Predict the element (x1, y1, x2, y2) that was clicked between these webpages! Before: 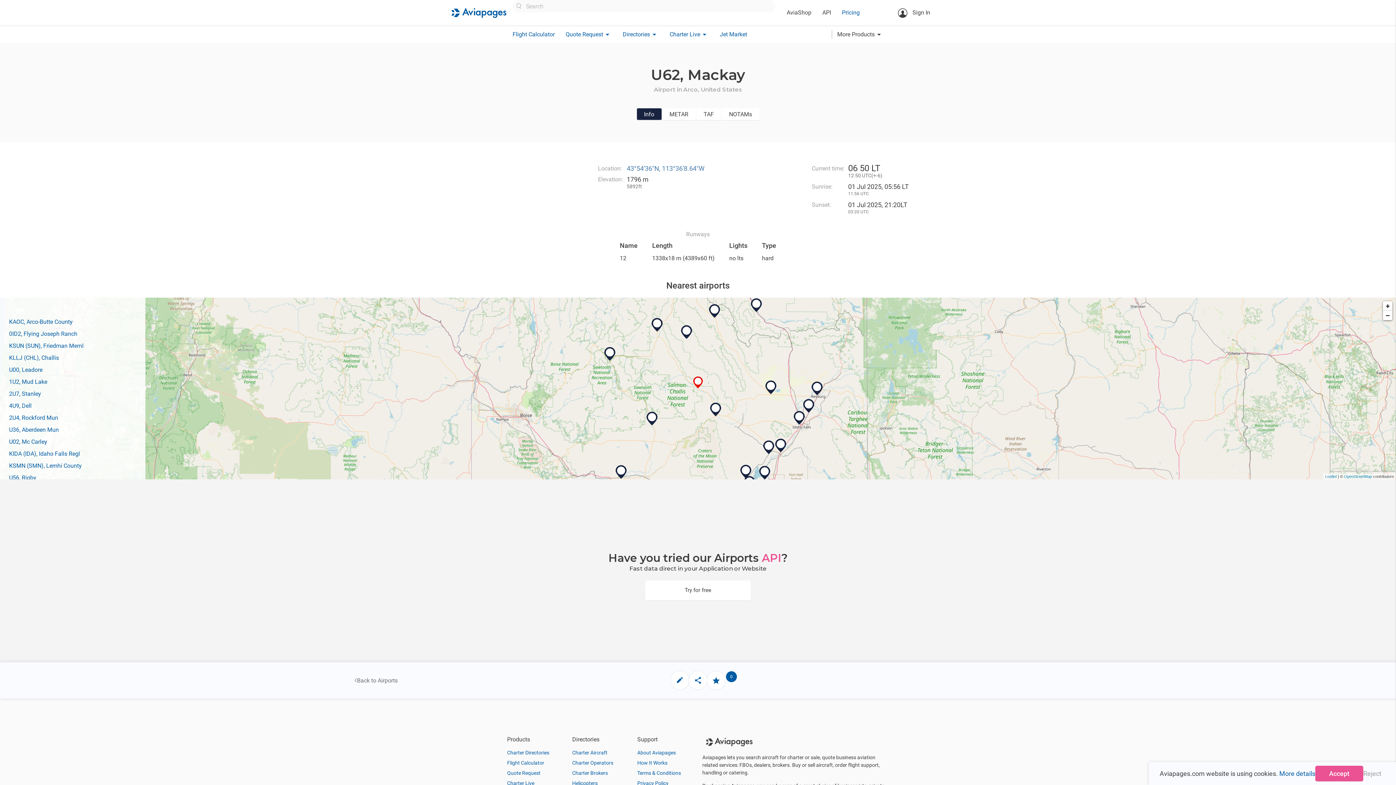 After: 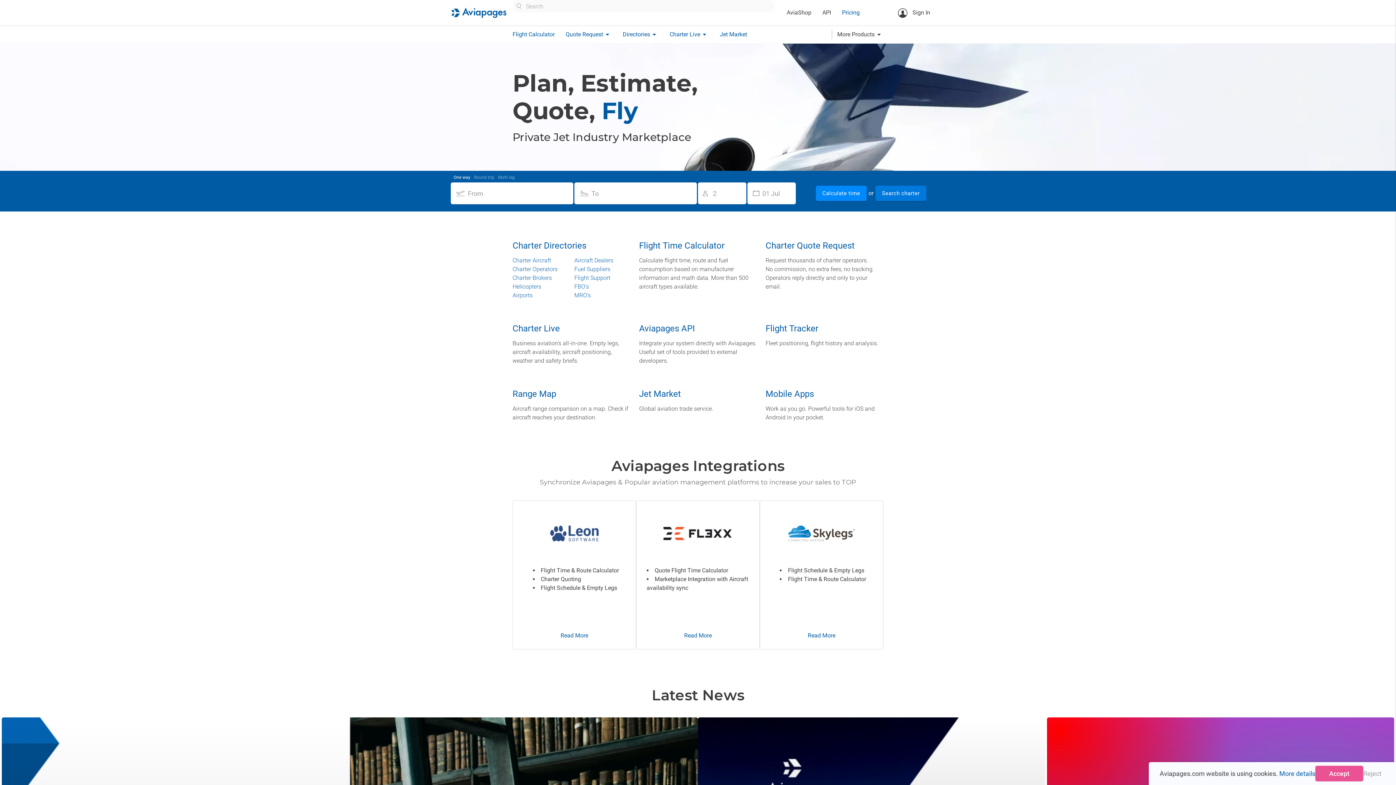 Action: bbox: (444, 0, 507, 25)